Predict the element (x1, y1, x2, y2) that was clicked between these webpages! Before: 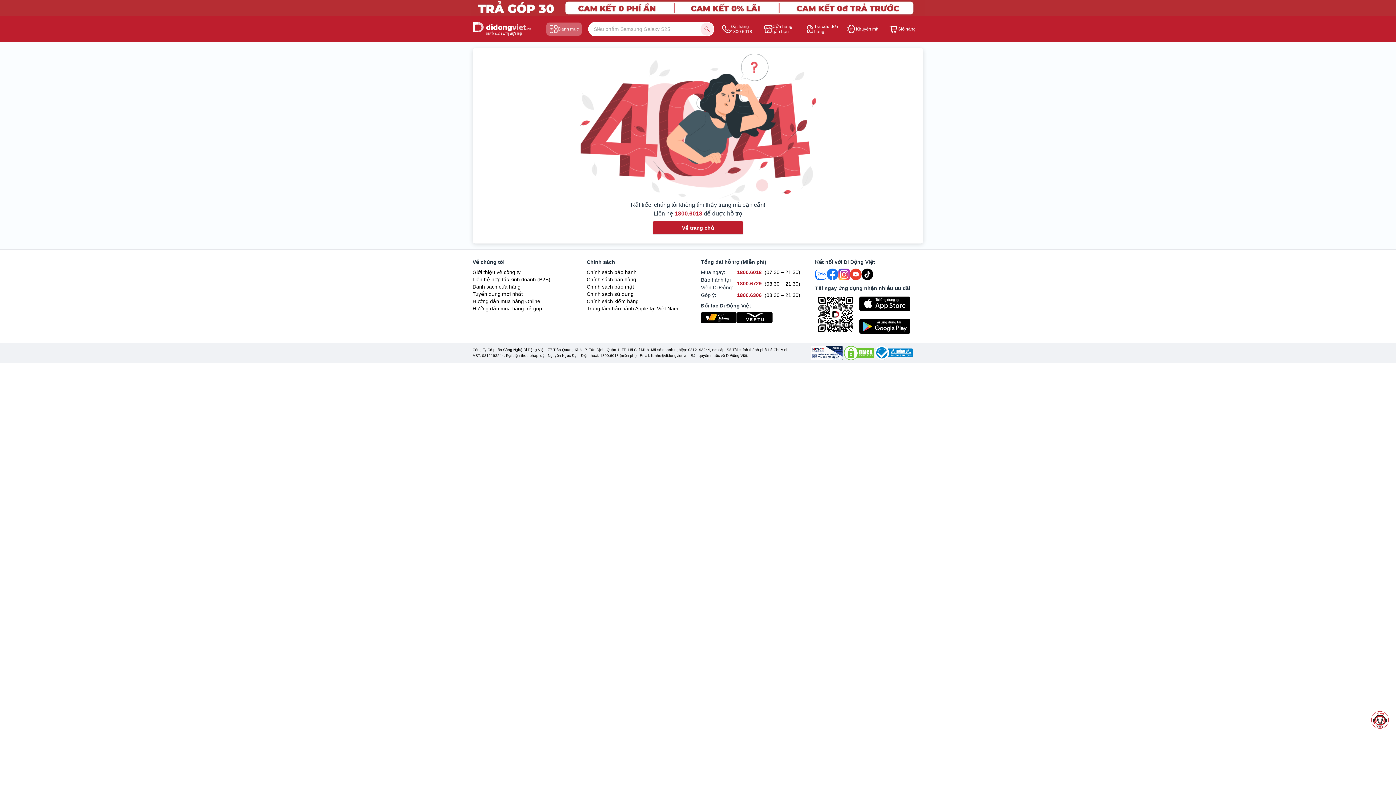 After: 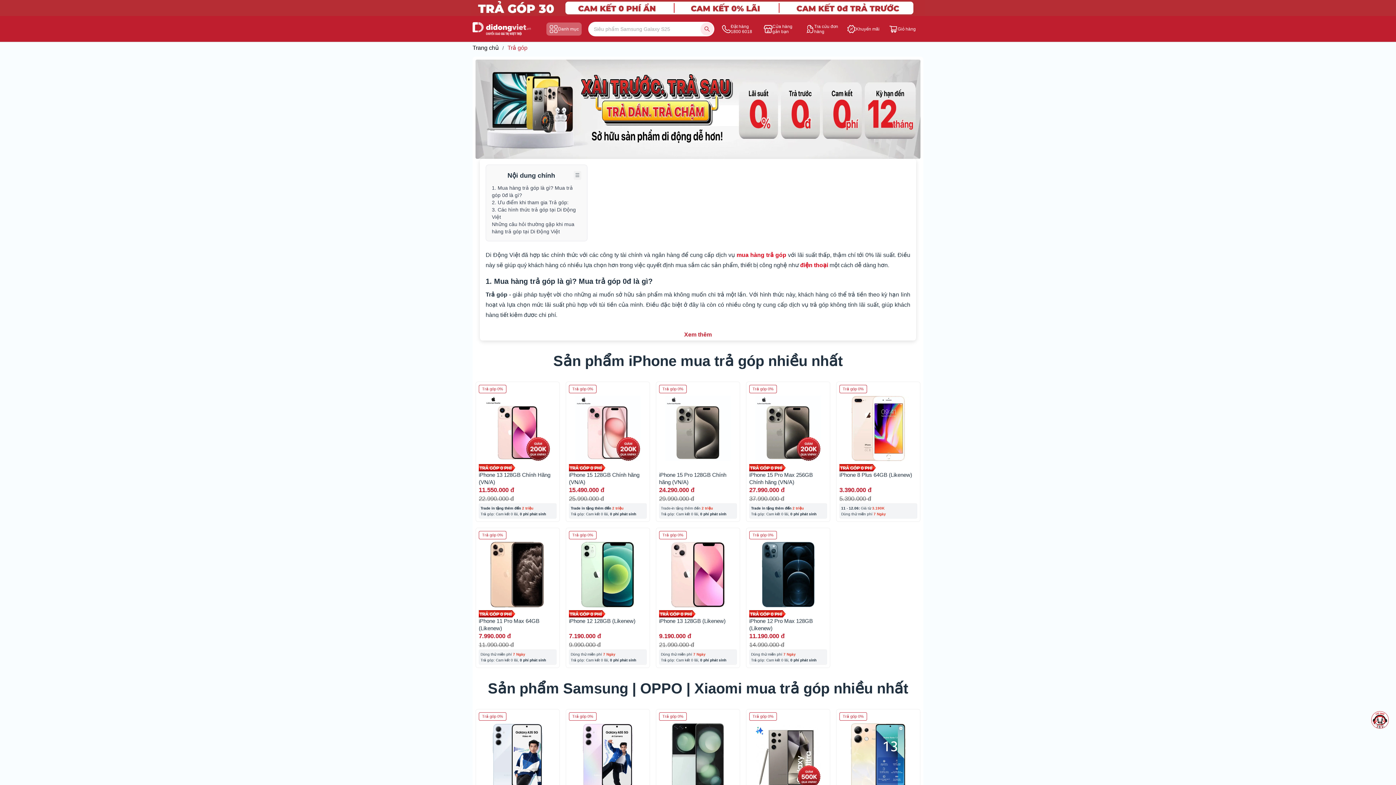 Action: bbox: (472, 304, 581, 312) label: Hướng dẫn mua hàng trả góp